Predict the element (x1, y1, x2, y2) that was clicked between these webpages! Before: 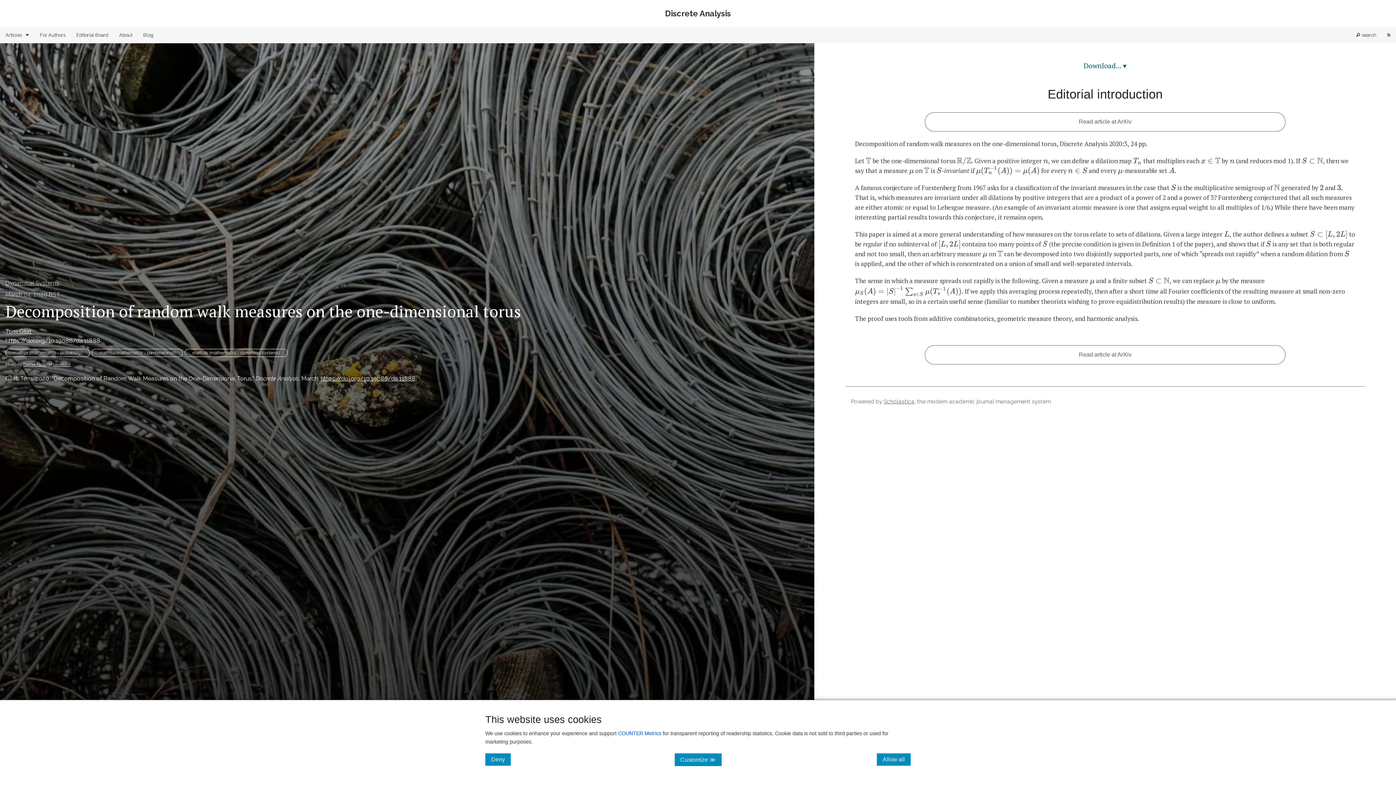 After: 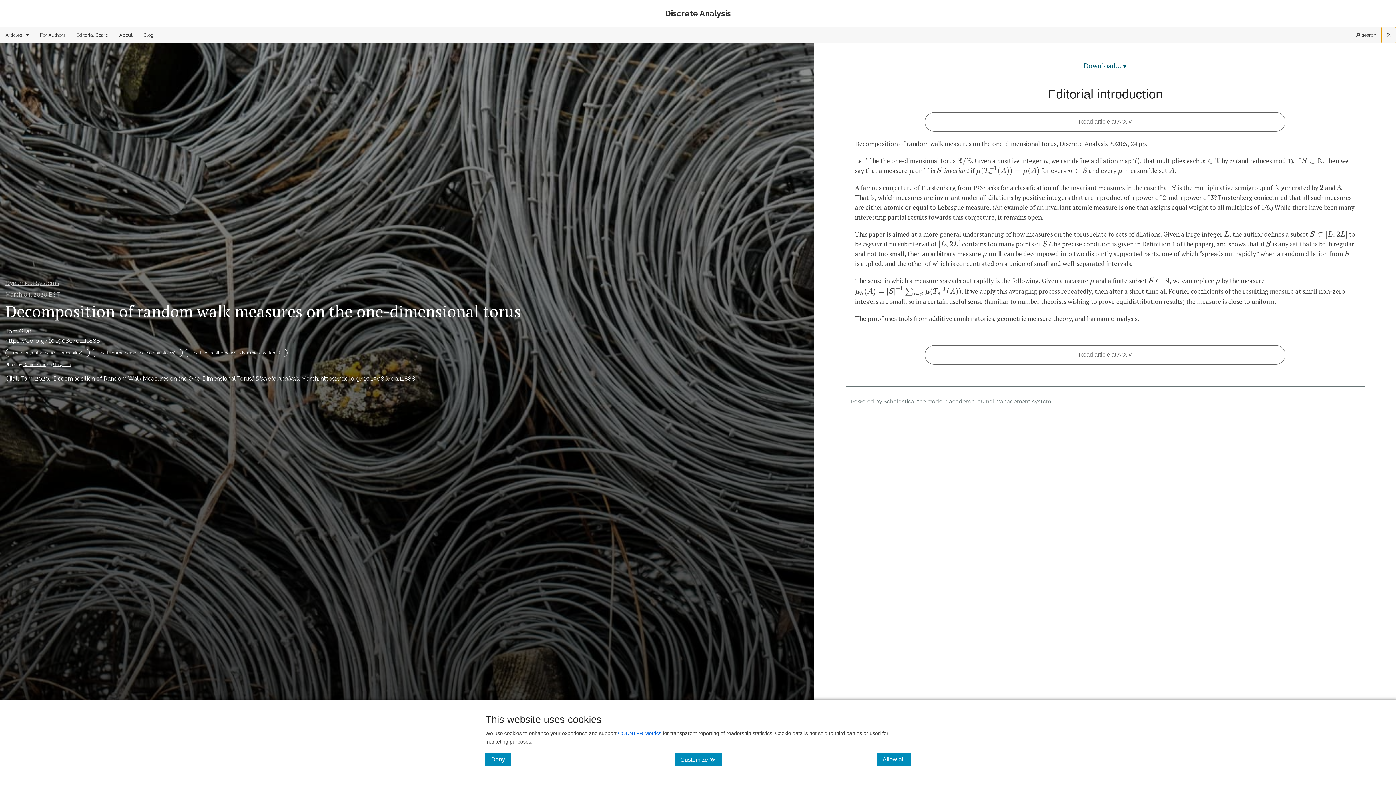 Action: bbox: (1382, 26, 1396, 43)